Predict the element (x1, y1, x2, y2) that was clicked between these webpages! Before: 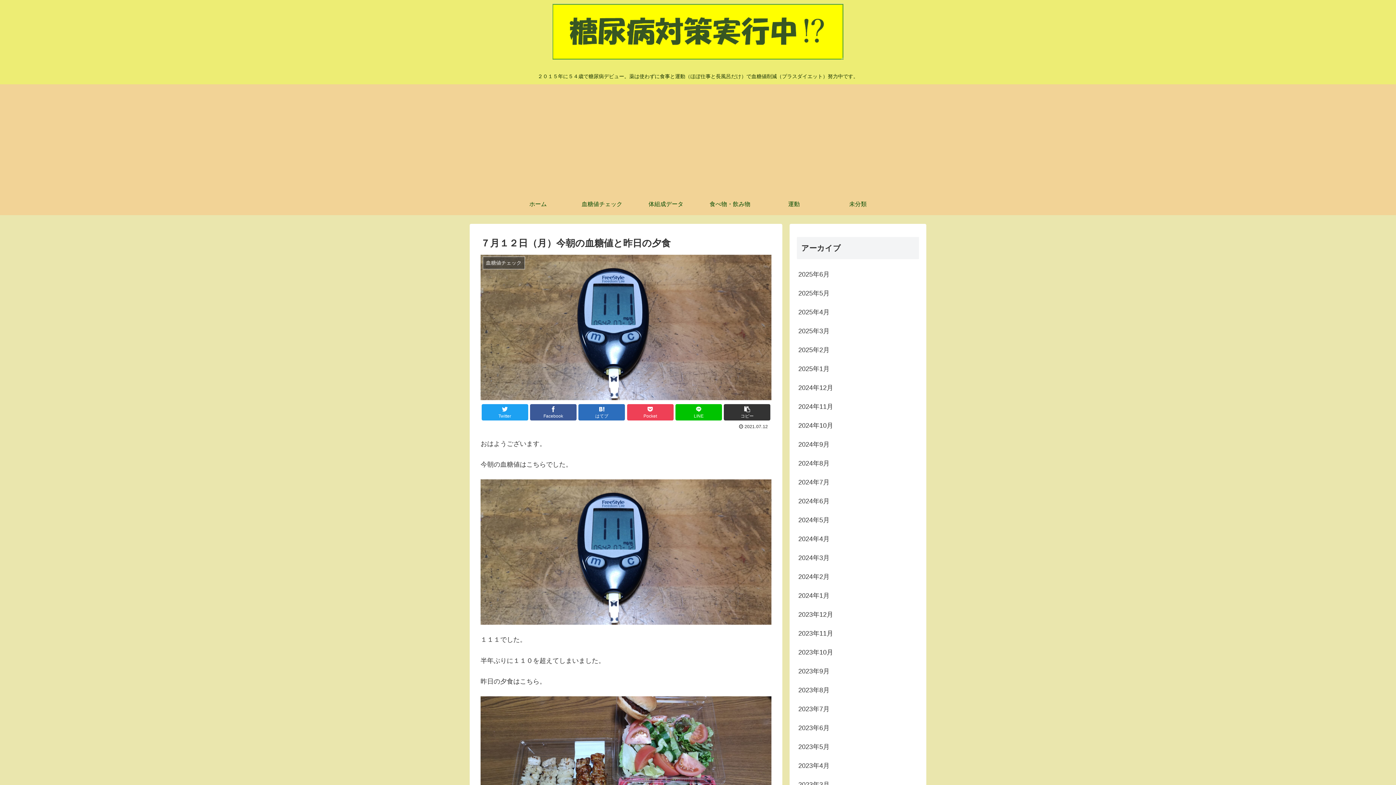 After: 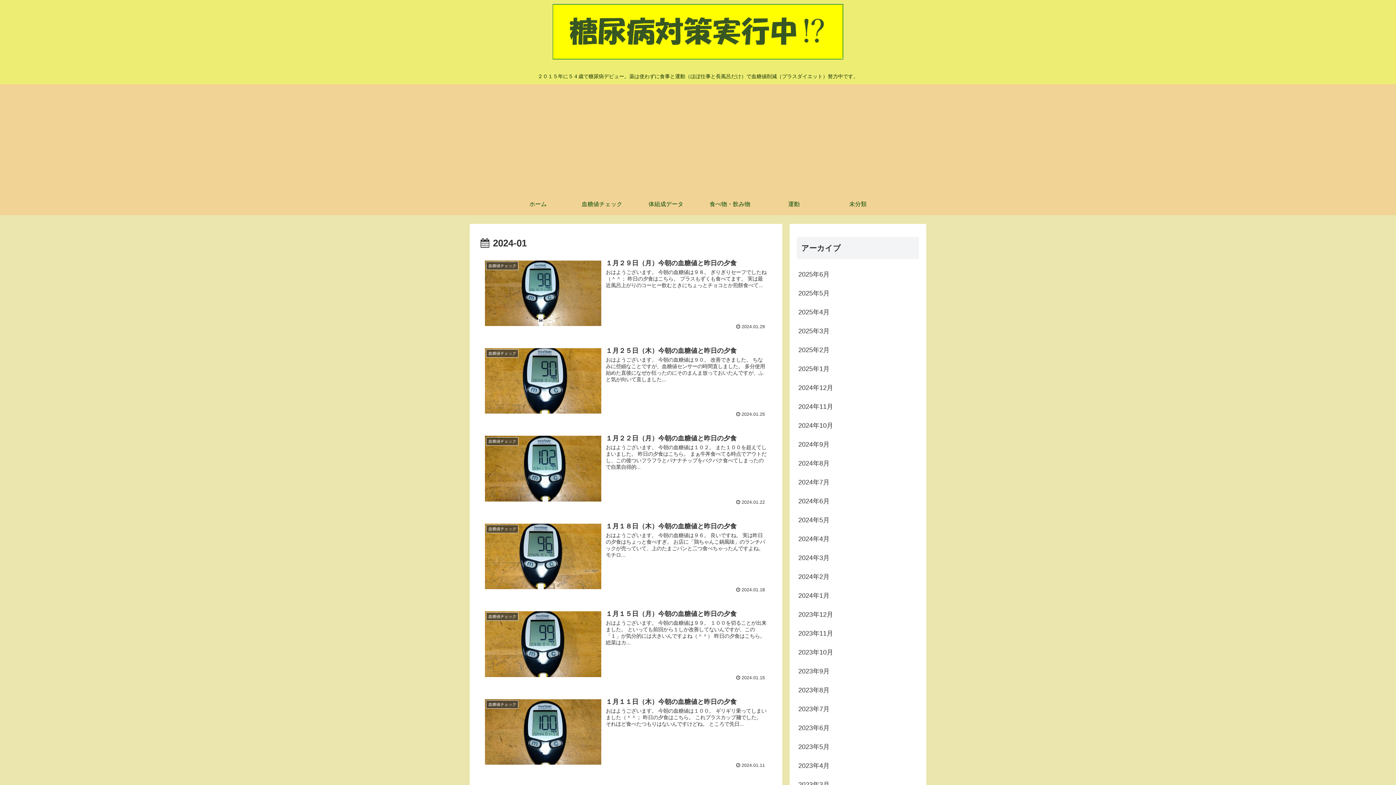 Action: label: 2024年1月 bbox: (797, 586, 919, 605)